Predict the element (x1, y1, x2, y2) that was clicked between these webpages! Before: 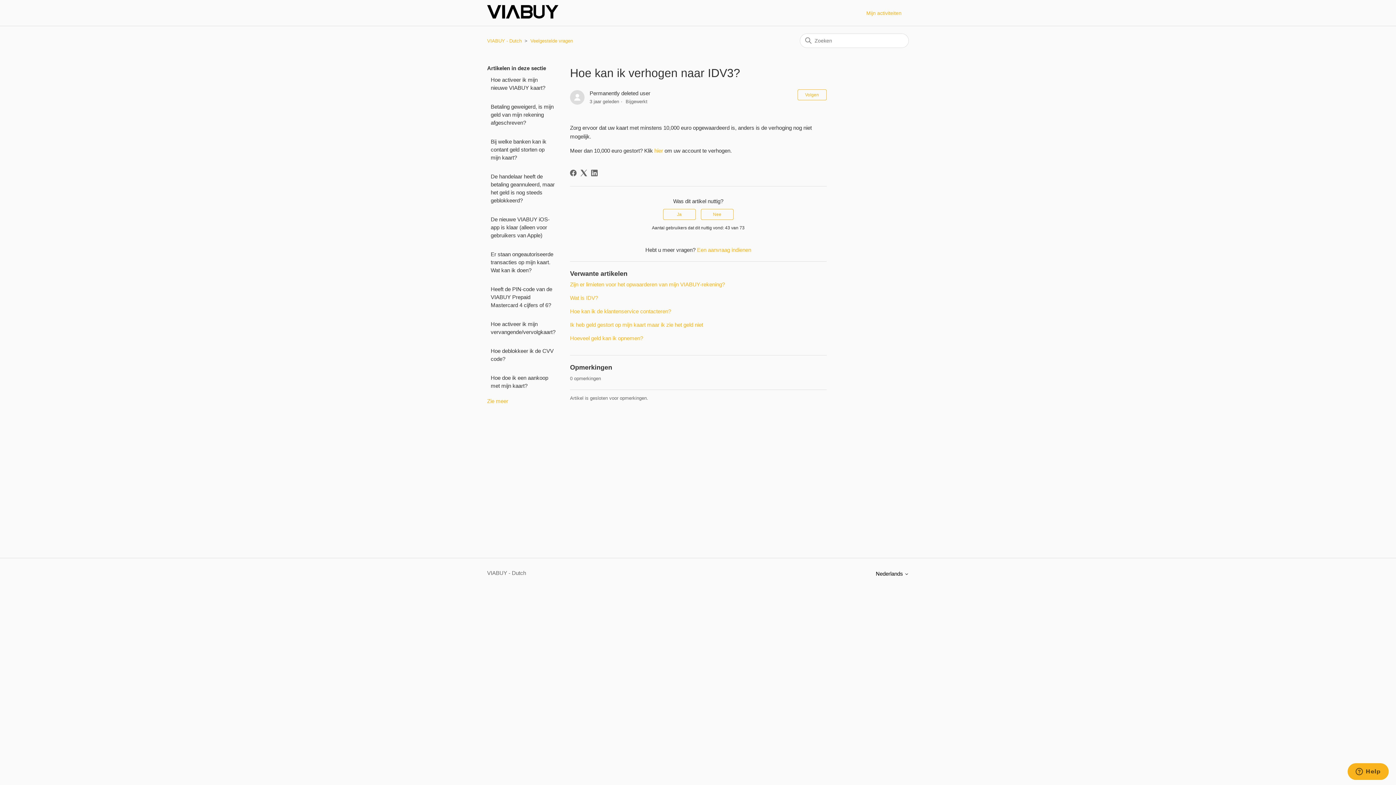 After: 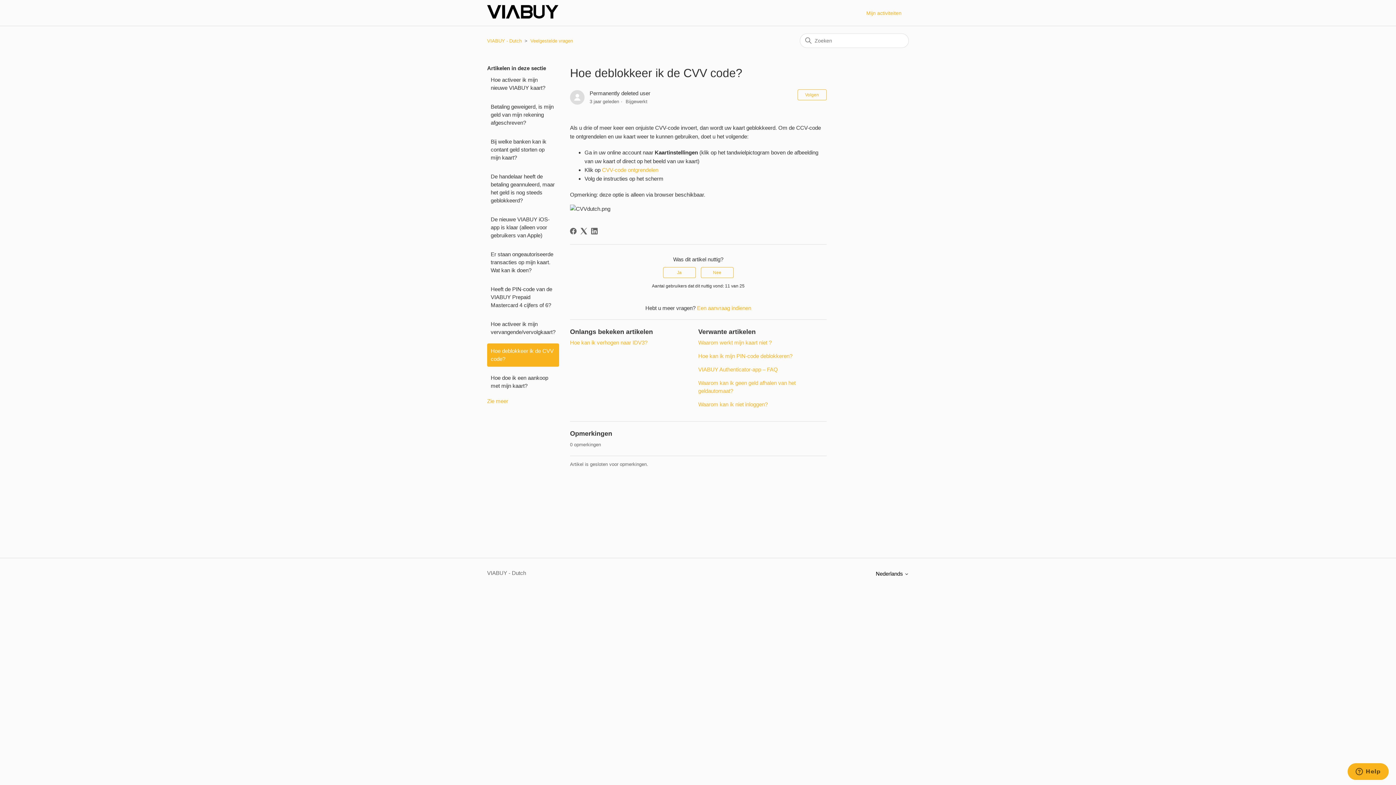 Action: label: Hoe deblokkeer ik de CVV code? bbox: (487, 343, 559, 366)